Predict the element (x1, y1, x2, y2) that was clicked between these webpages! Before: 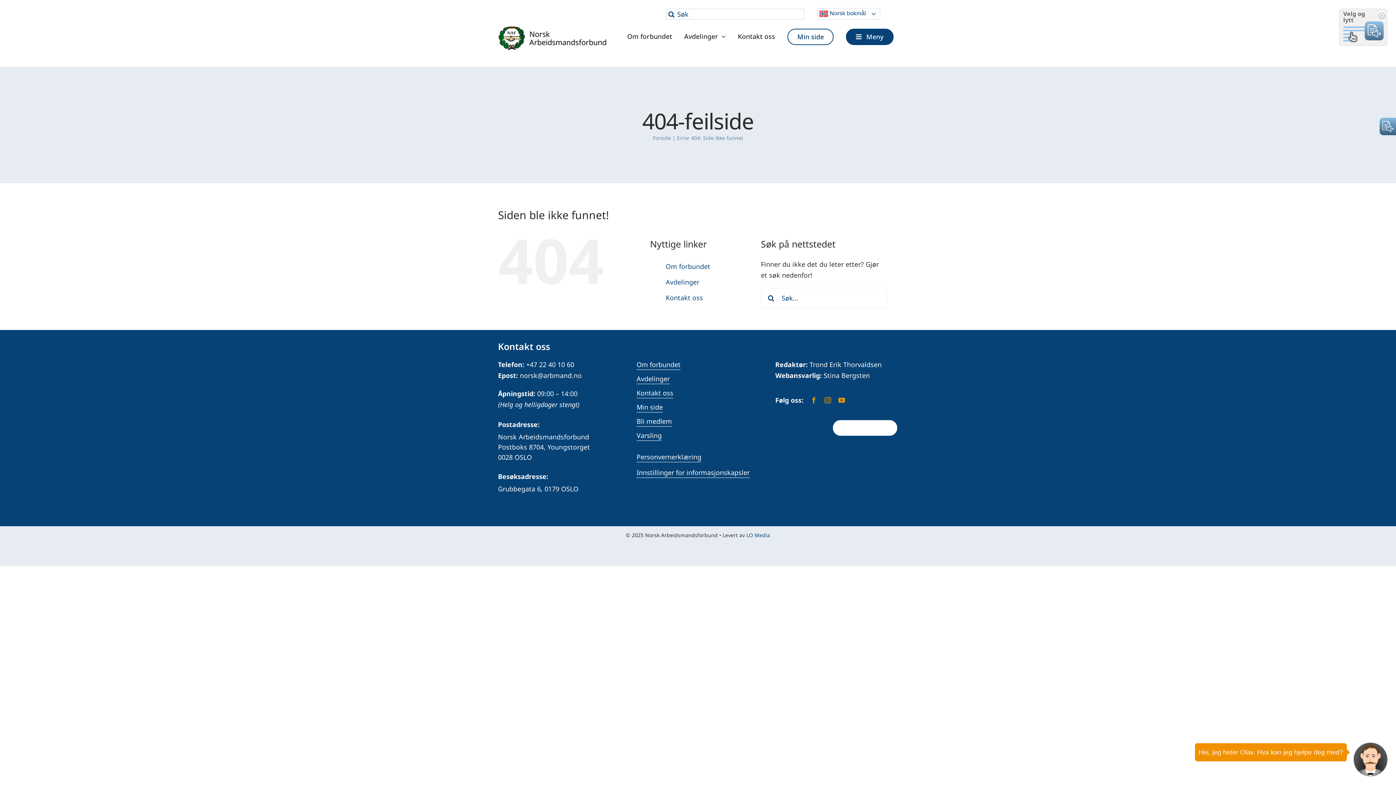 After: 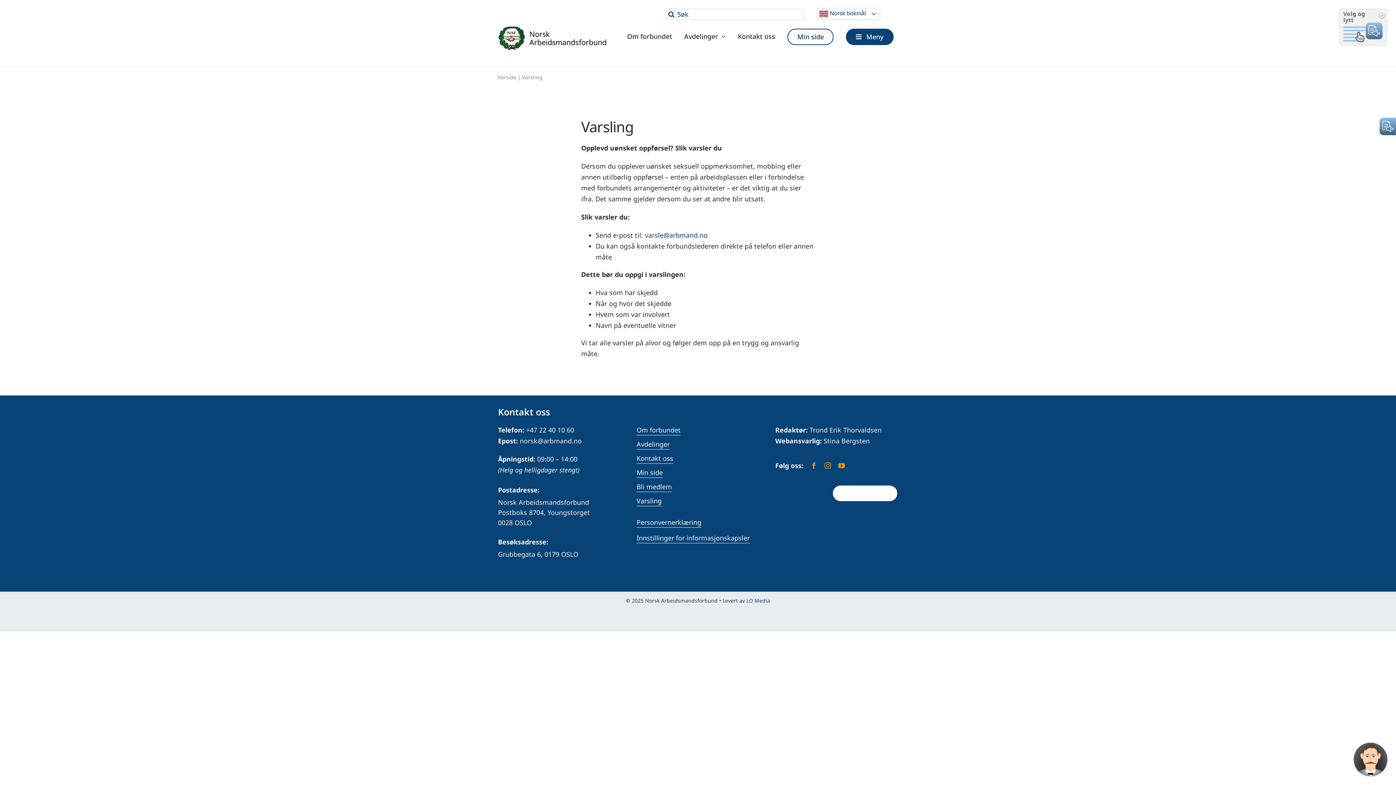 Action: label: Varsling bbox: (636, 430, 661, 440)